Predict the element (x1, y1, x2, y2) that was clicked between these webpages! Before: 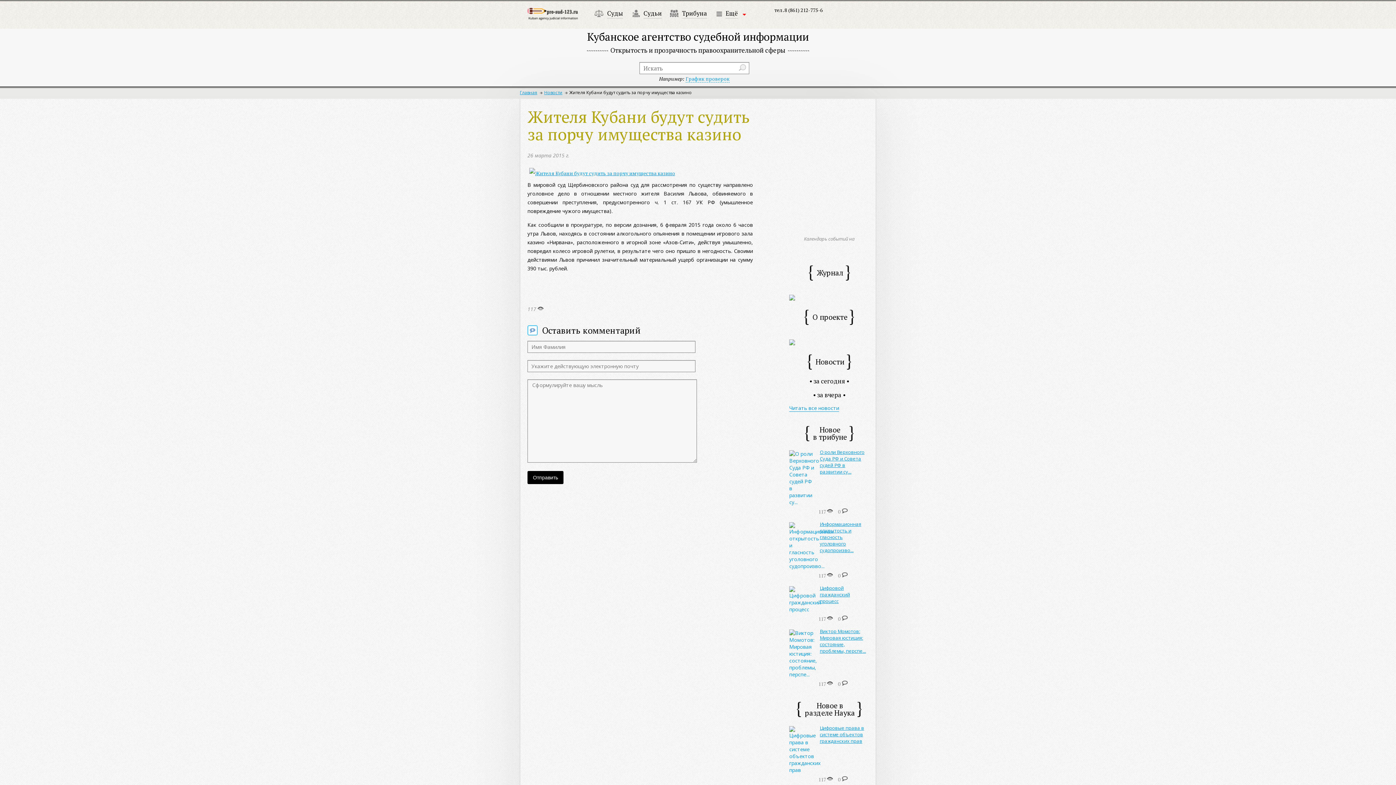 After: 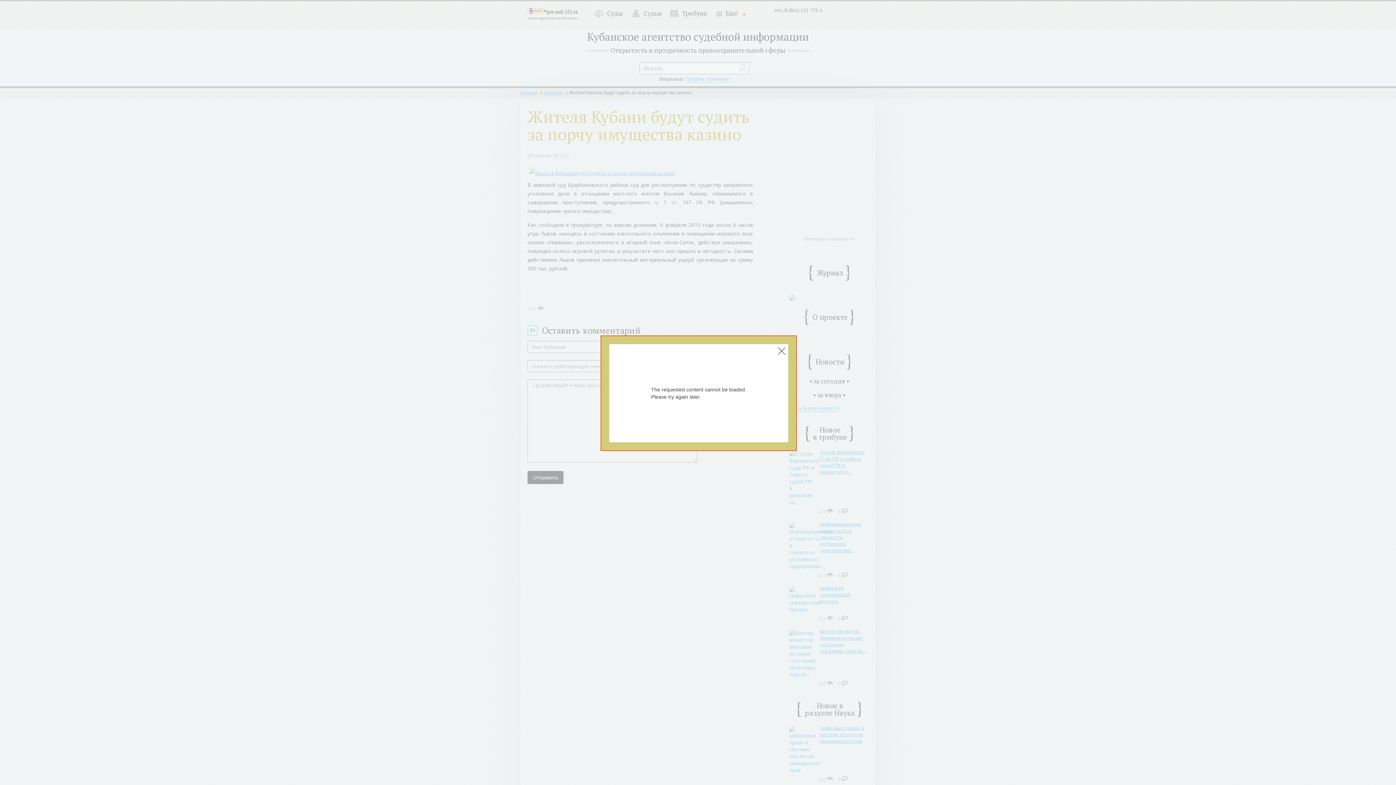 Action: bbox: (527, 169, 677, 176)